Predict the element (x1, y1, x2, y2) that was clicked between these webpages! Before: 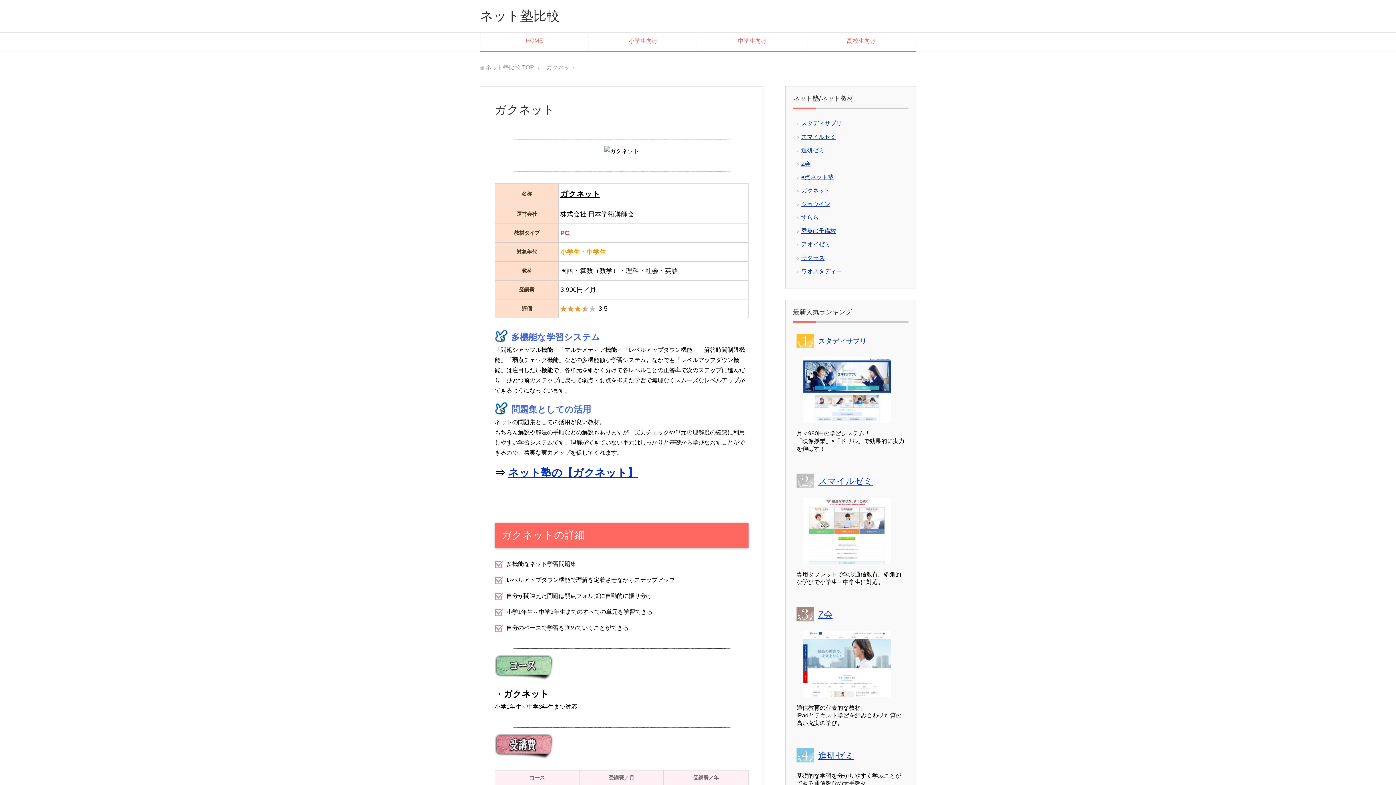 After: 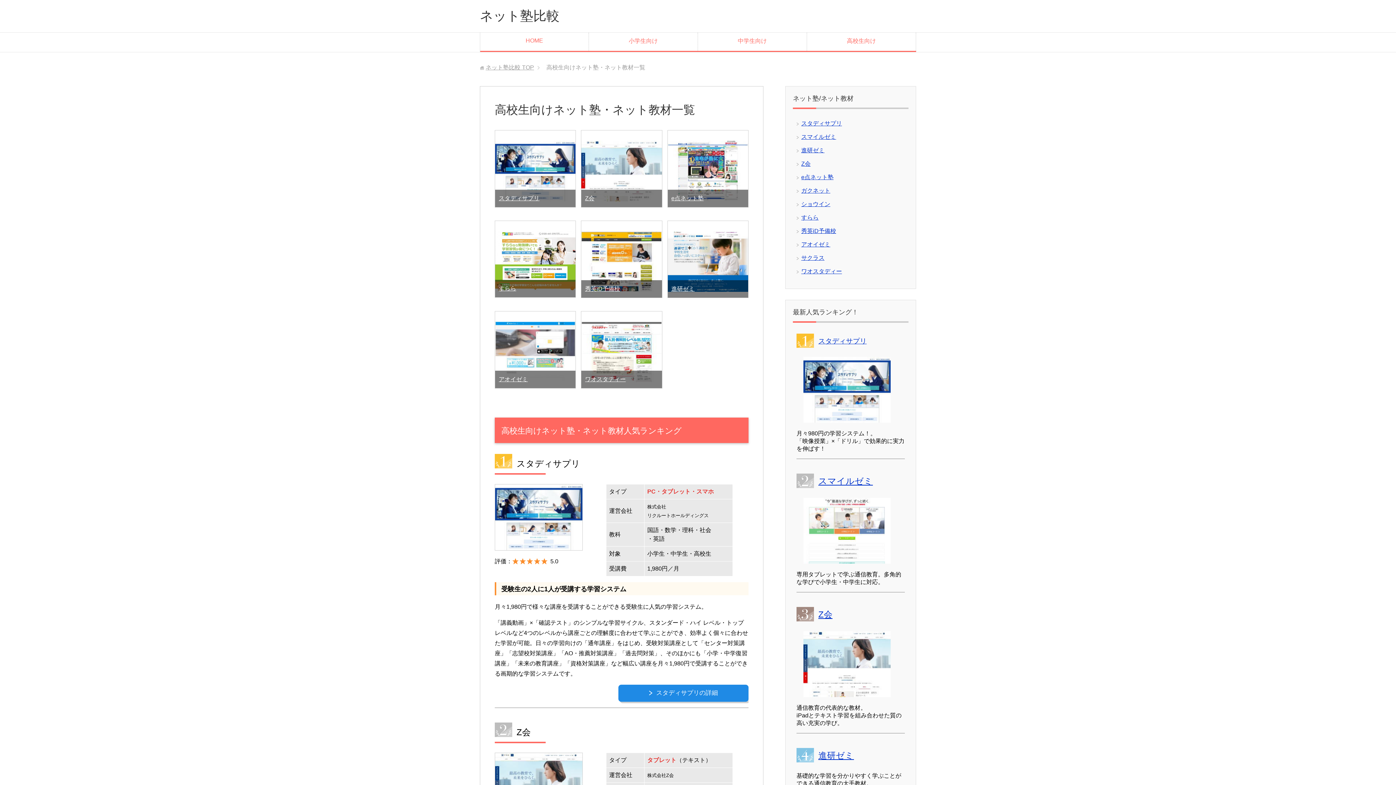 Action: label: 高校生向け bbox: (807, 32, 916, 50)